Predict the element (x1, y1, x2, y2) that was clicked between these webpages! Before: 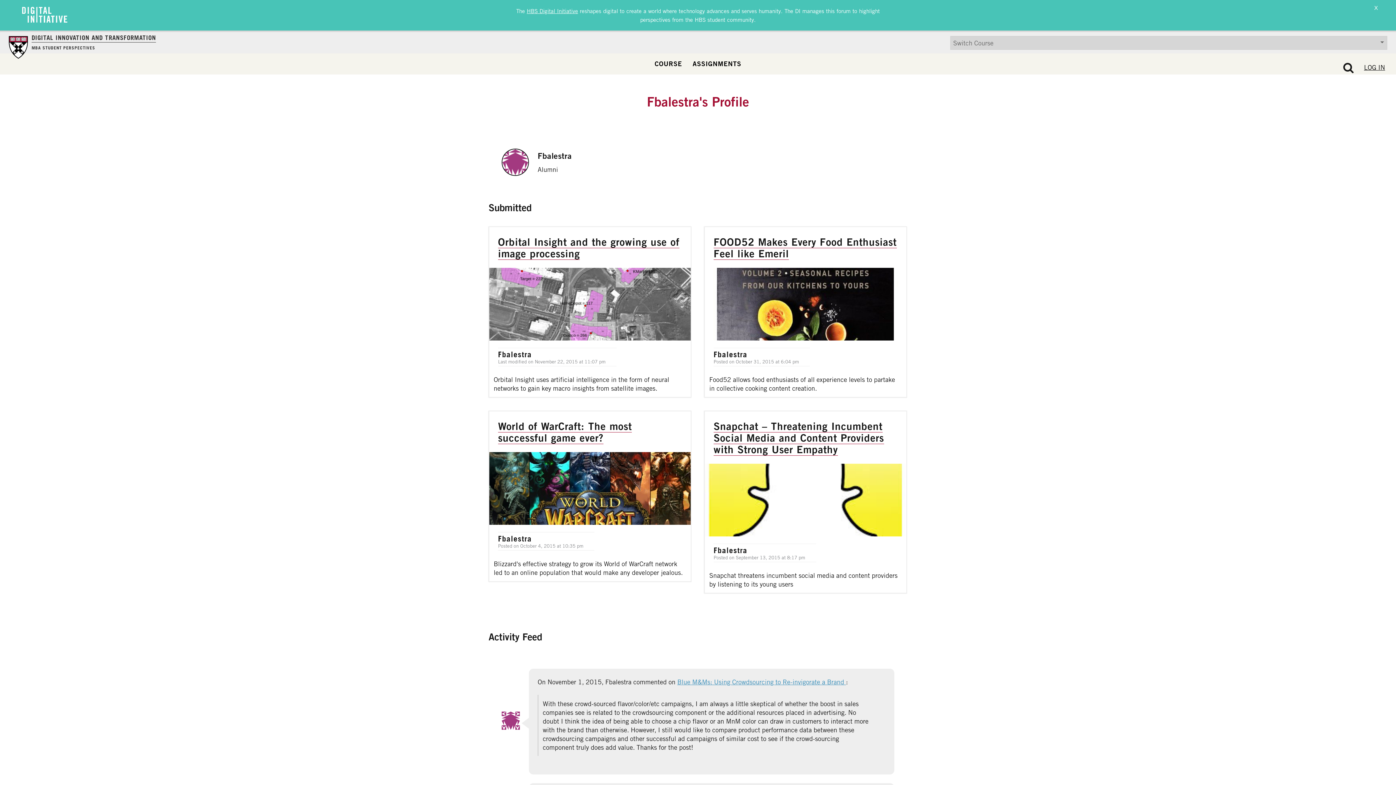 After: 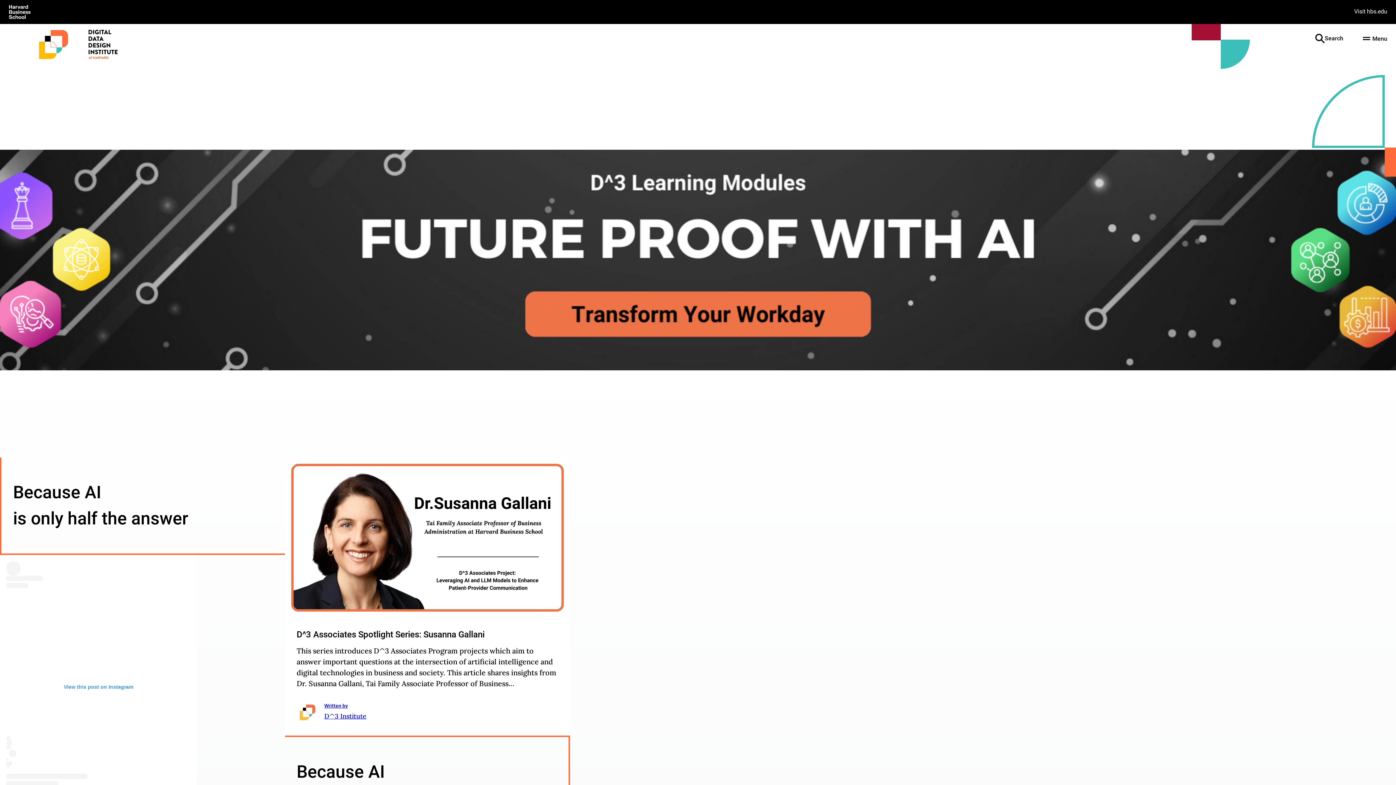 Action: bbox: (526, 7, 578, 14) label: HBS Digital Initiative